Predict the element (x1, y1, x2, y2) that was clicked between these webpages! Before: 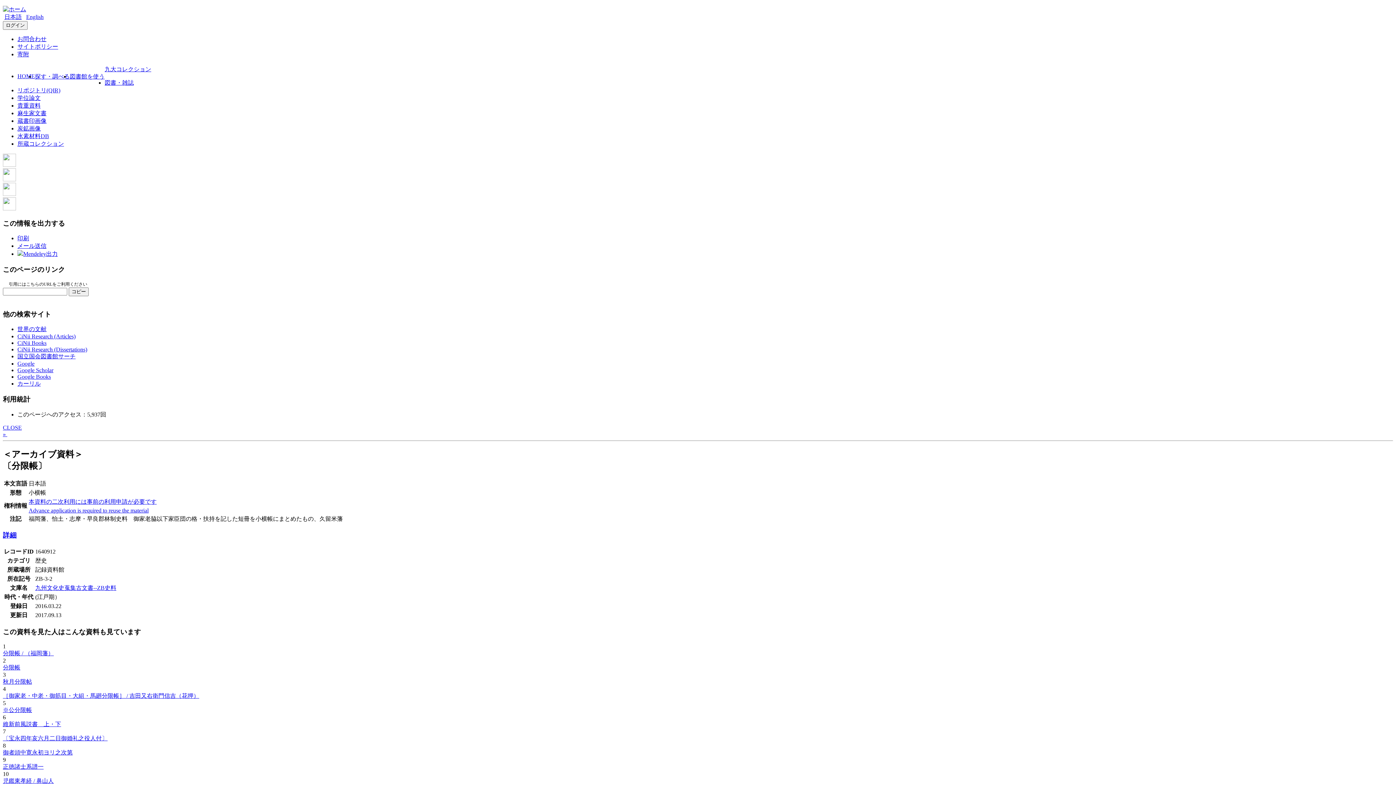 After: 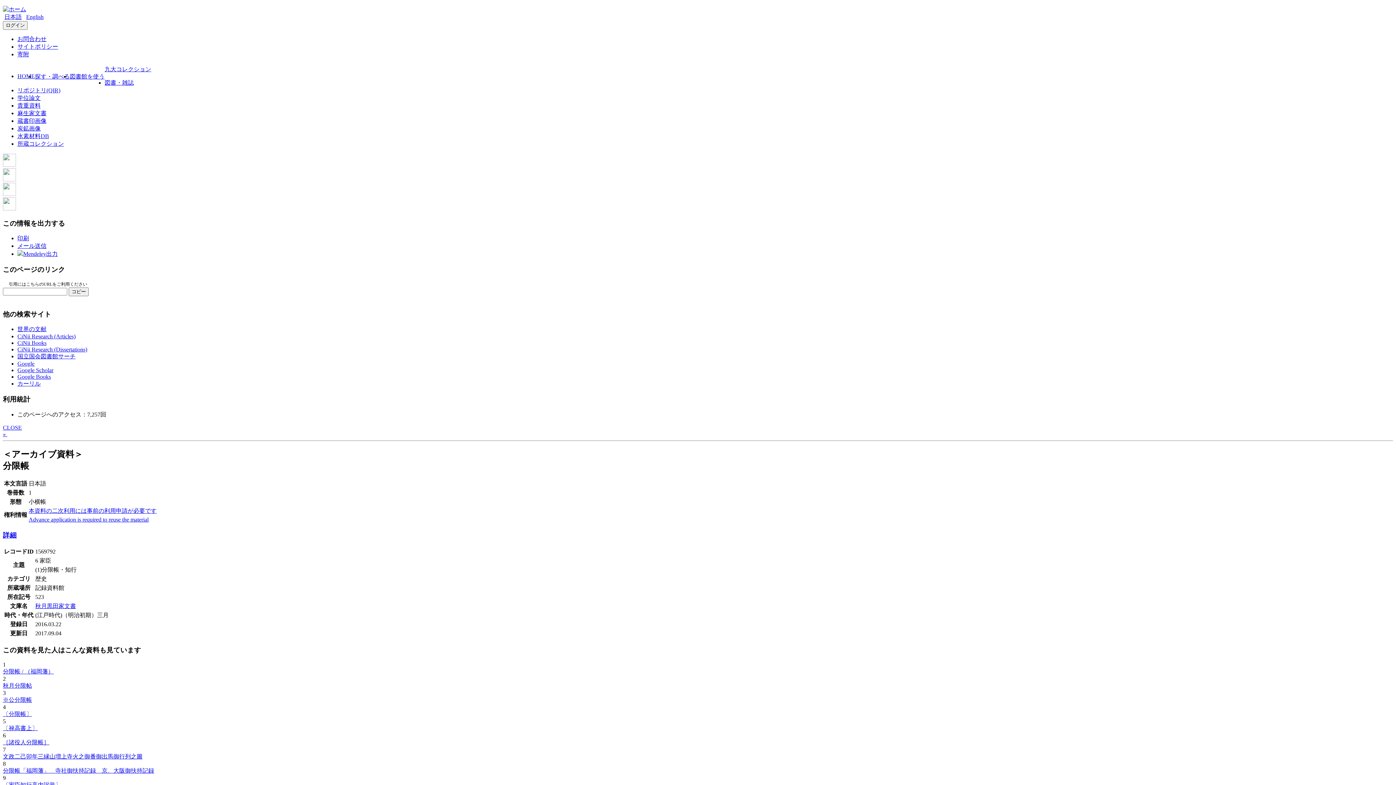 Action: bbox: (2, 664, 20, 671) label: 分限帳